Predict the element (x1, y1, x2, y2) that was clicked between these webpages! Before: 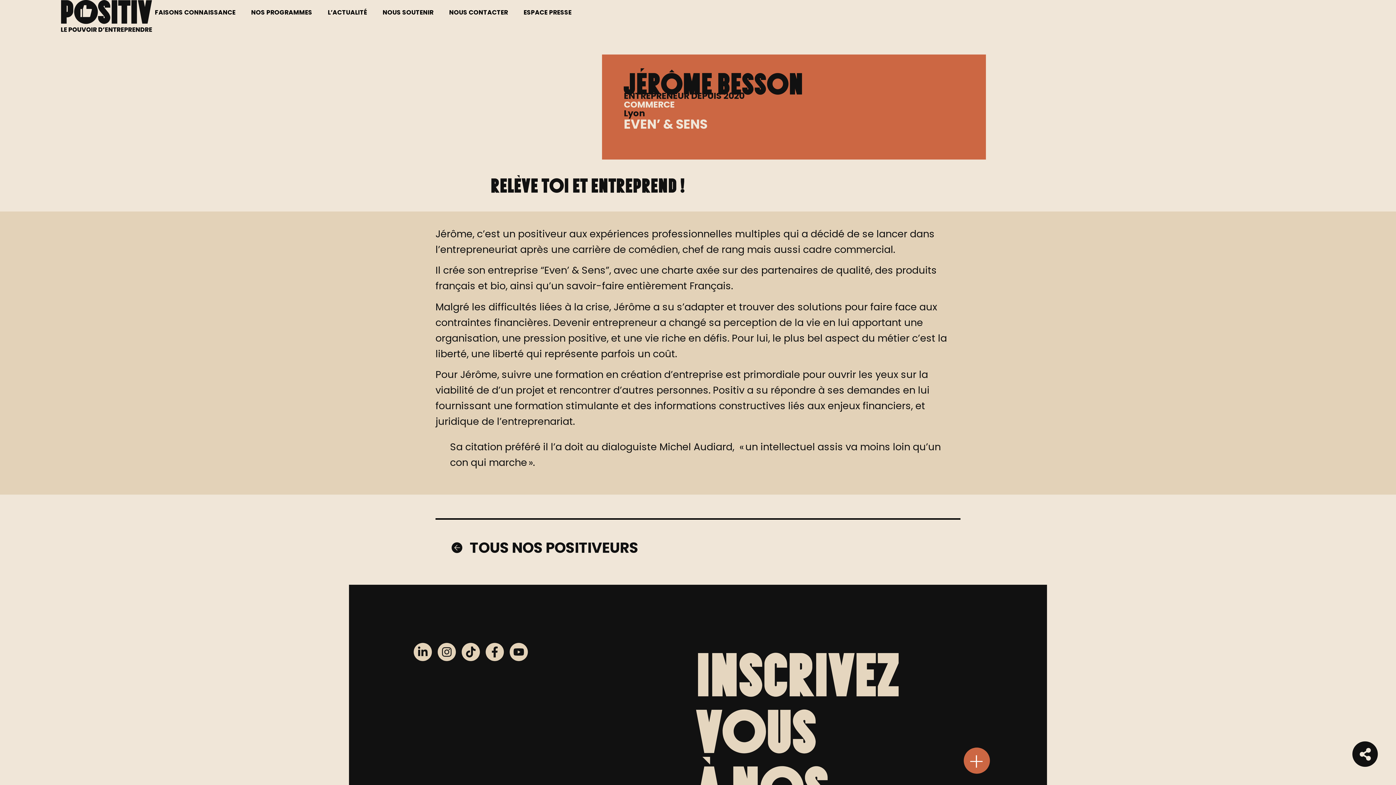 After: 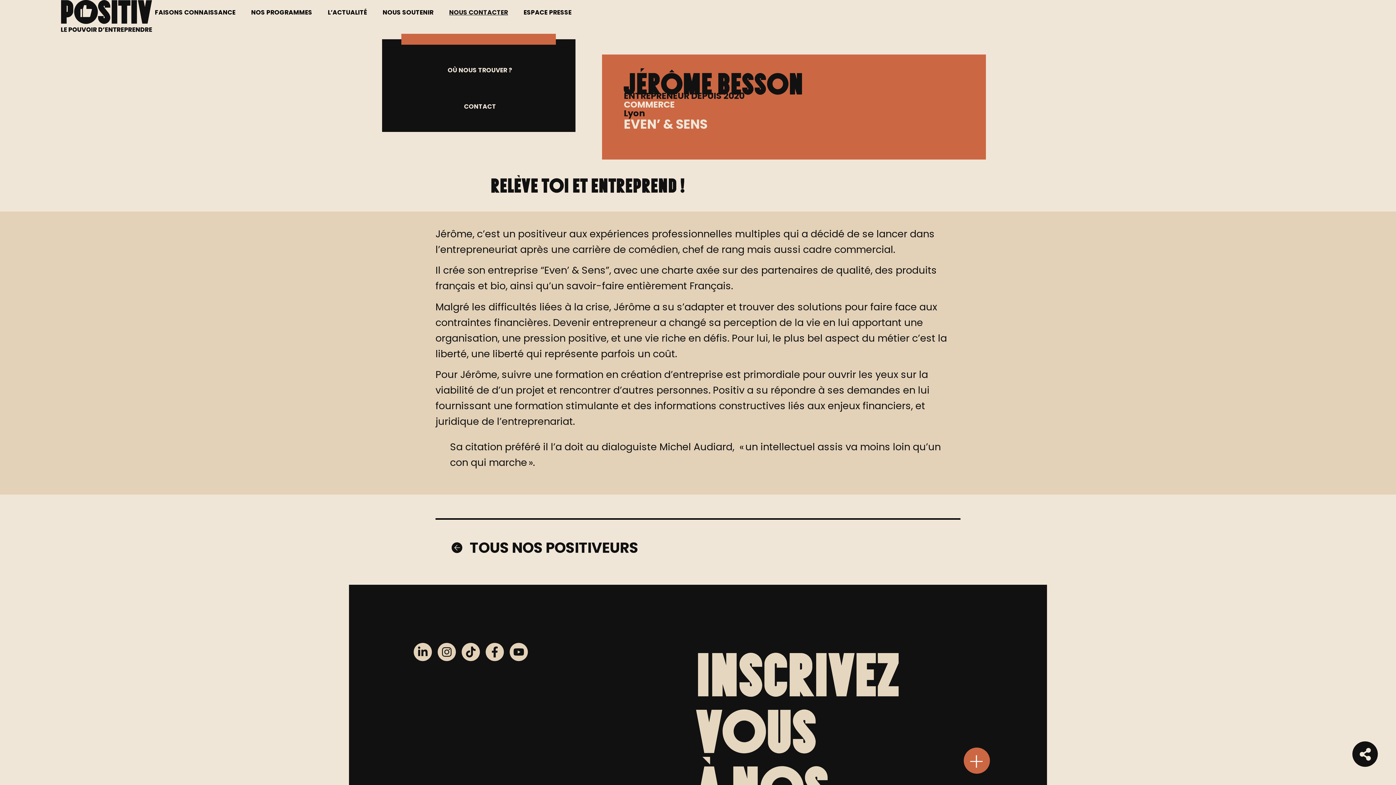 Action: bbox: (446, 0, 511, 24) label: NOUS CONTACTER